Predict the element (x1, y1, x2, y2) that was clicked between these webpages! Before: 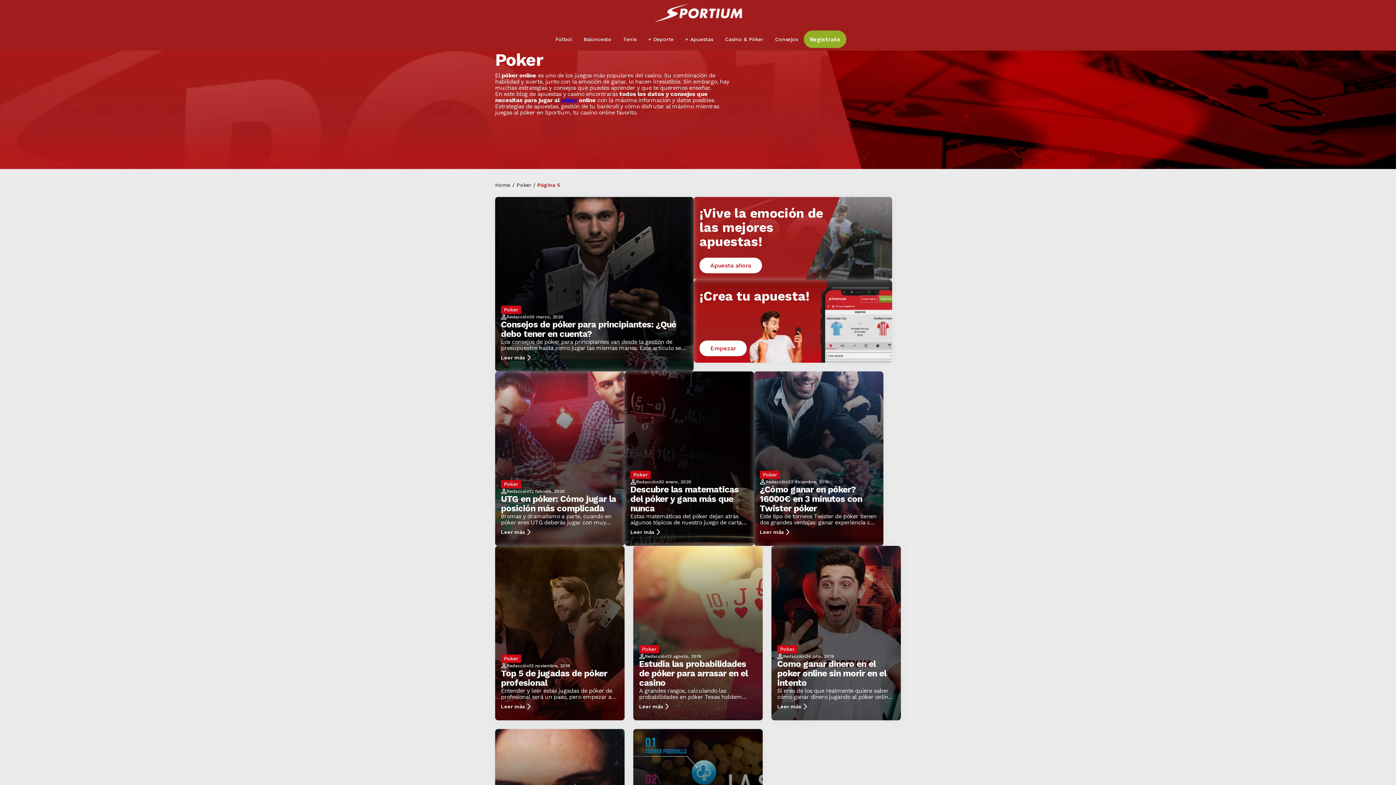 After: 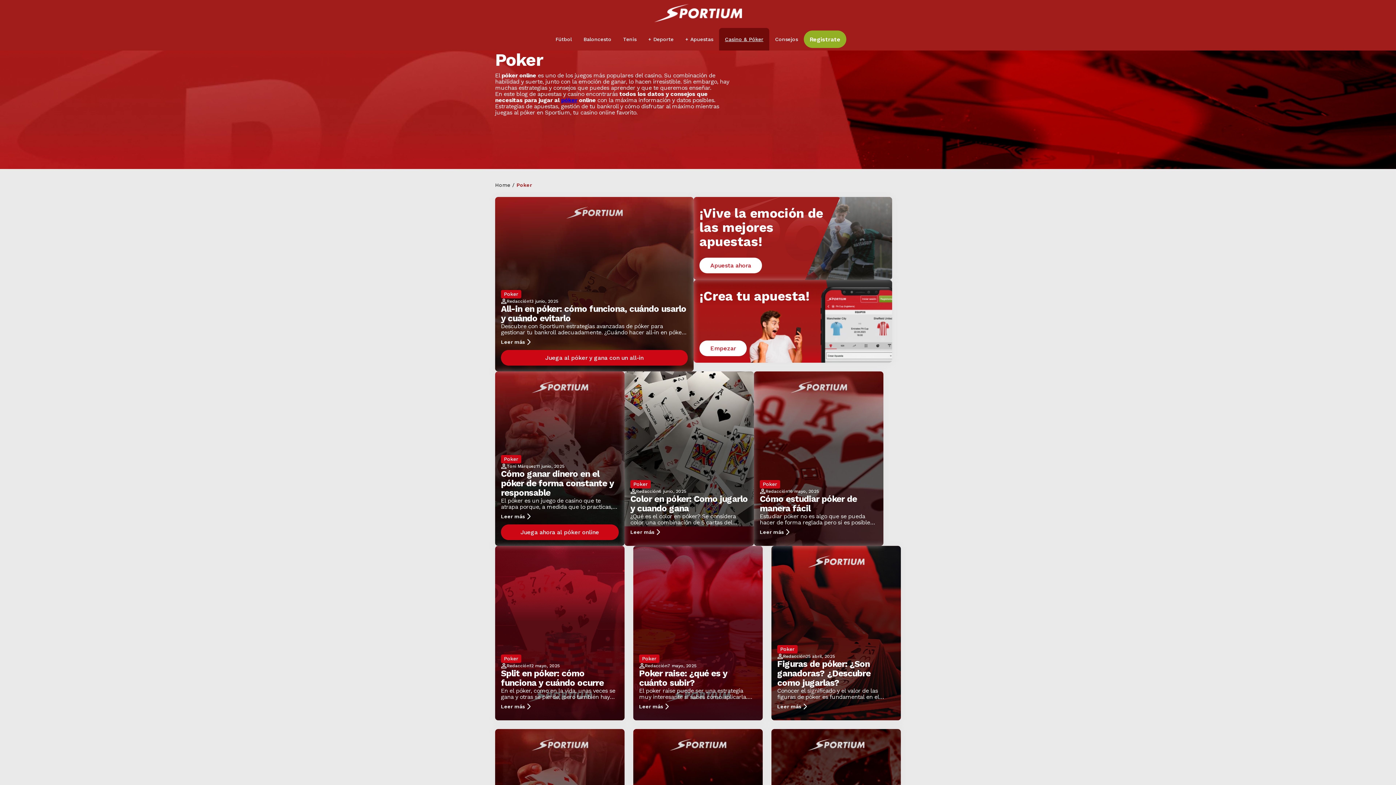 Action: bbox: (639, 645, 659, 653) label: Poker